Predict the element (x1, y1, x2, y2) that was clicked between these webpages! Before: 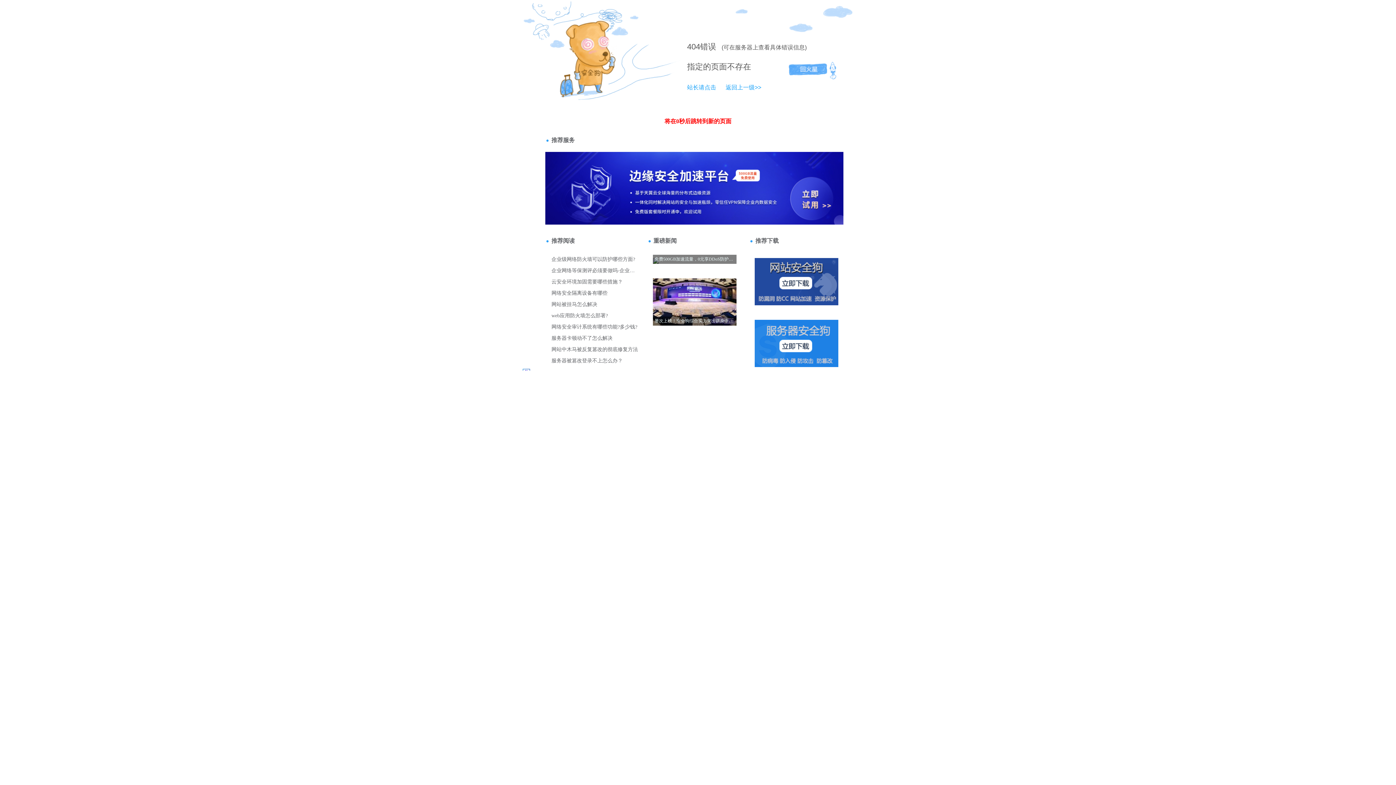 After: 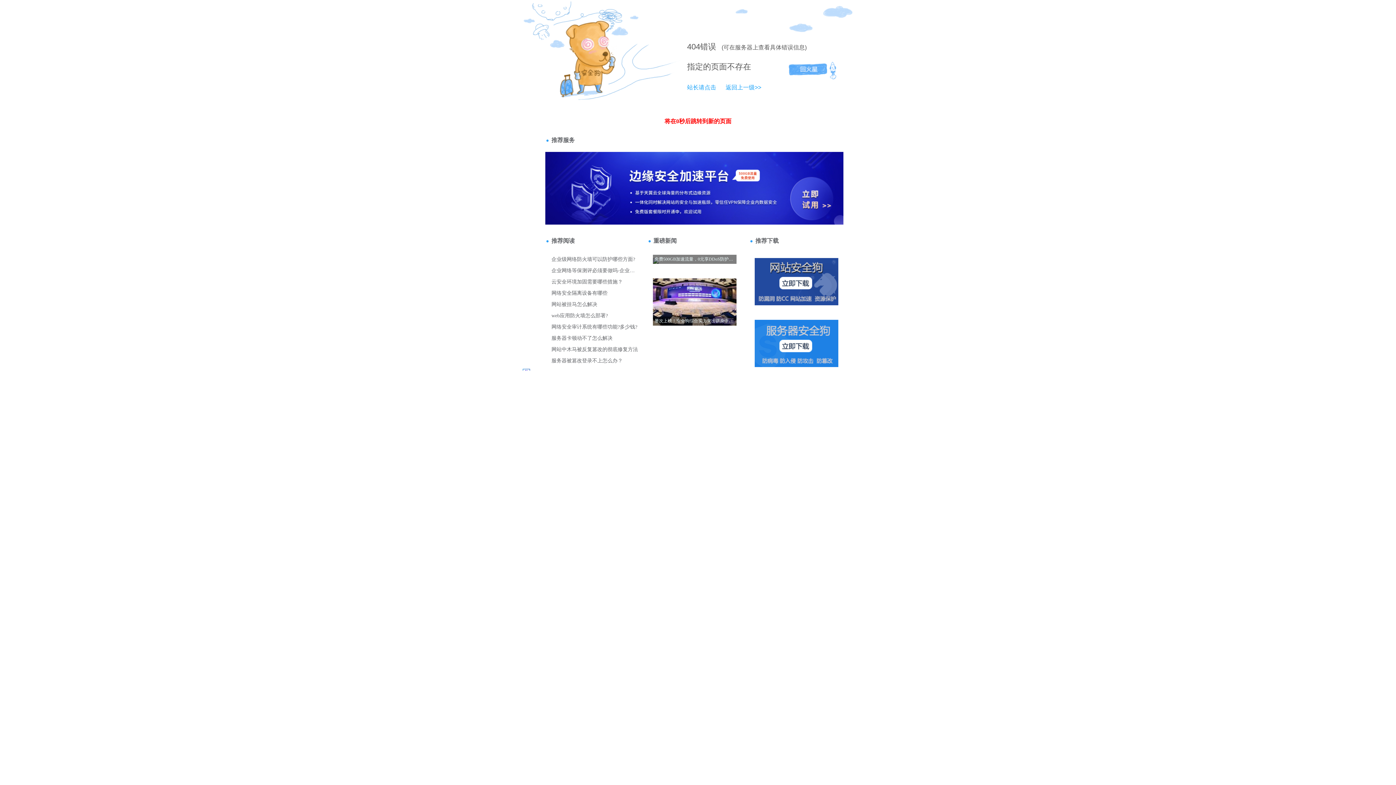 Action: bbox: (687, 42, 700, 51) label: 404